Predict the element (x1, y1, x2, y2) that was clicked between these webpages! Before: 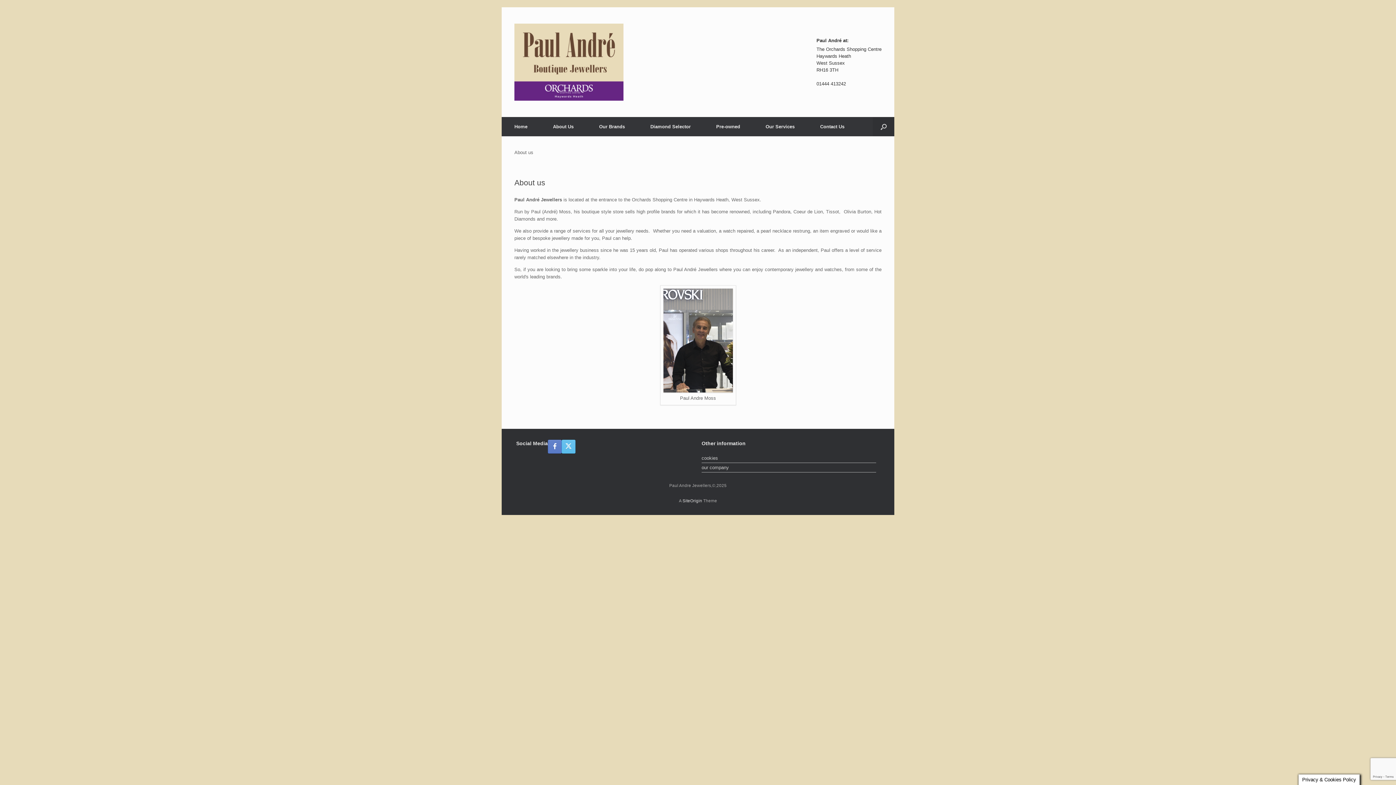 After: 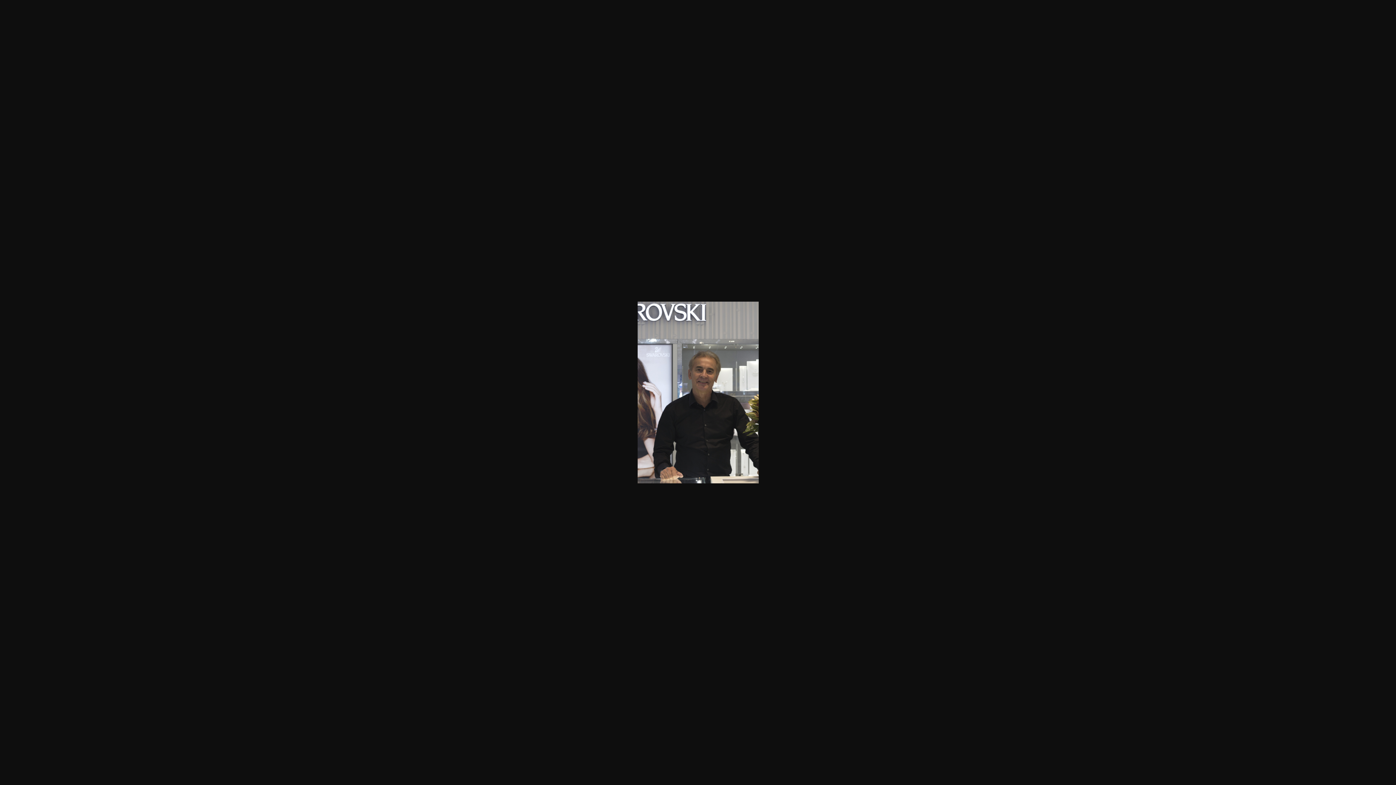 Action: bbox: (663, 388, 732, 393)